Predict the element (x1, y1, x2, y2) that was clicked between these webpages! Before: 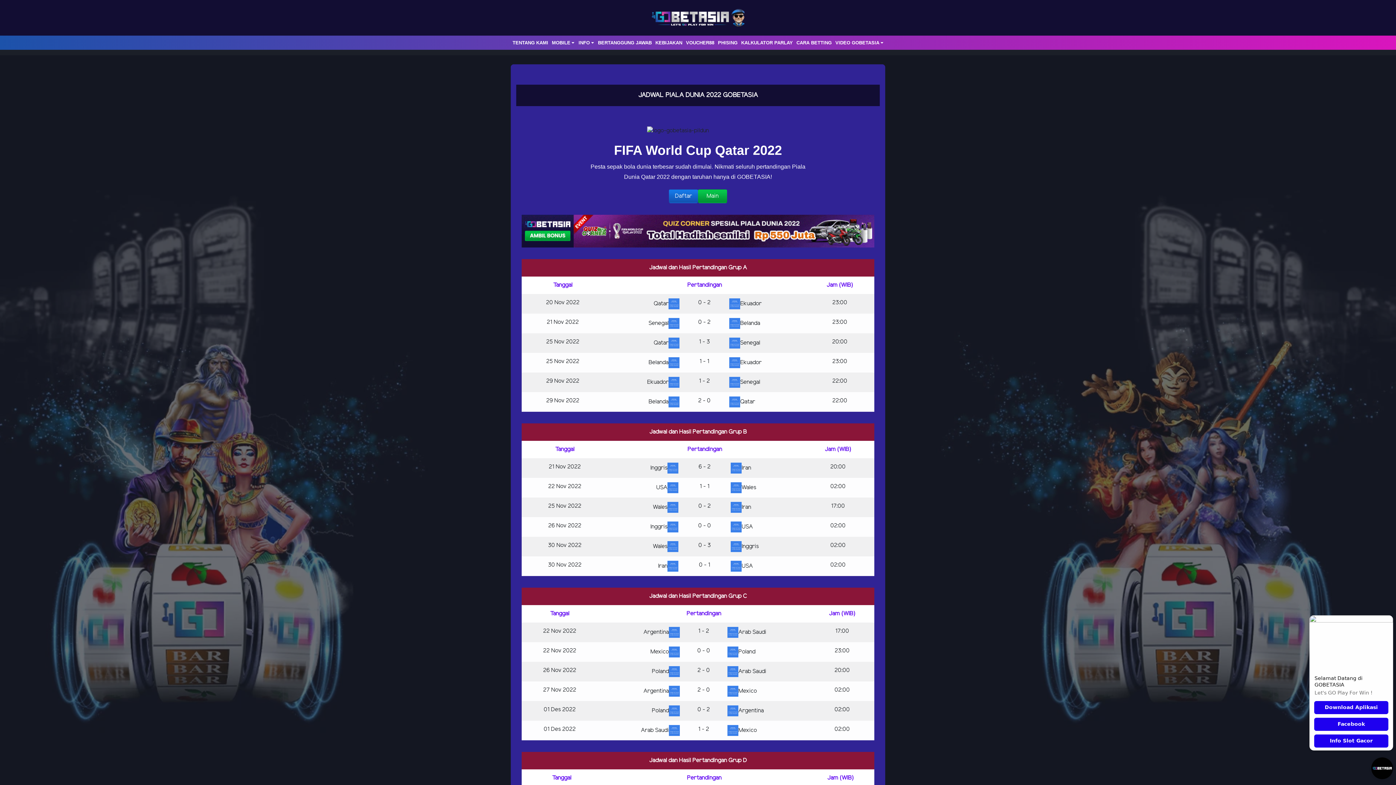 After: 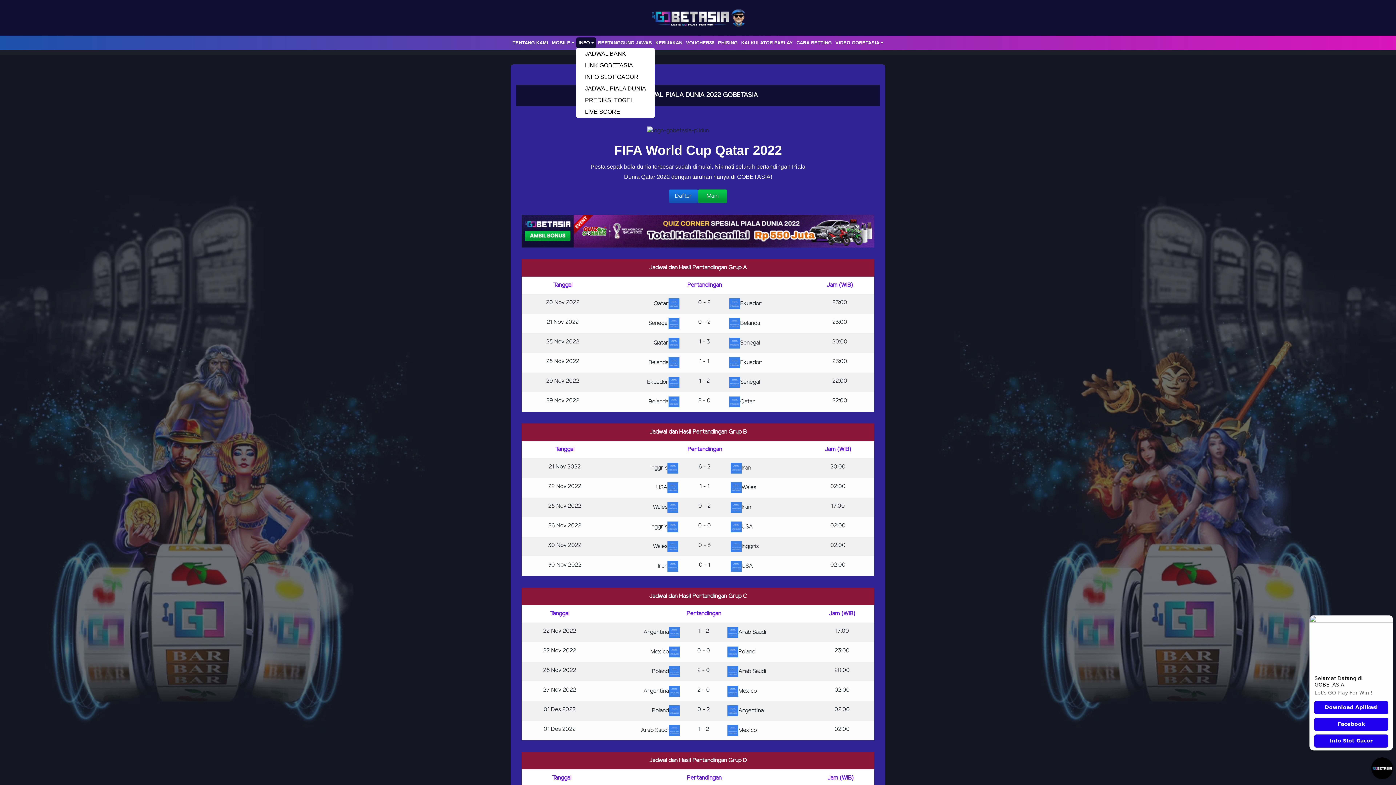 Action: bbox: (576, 37, 596, 48) label: INFO